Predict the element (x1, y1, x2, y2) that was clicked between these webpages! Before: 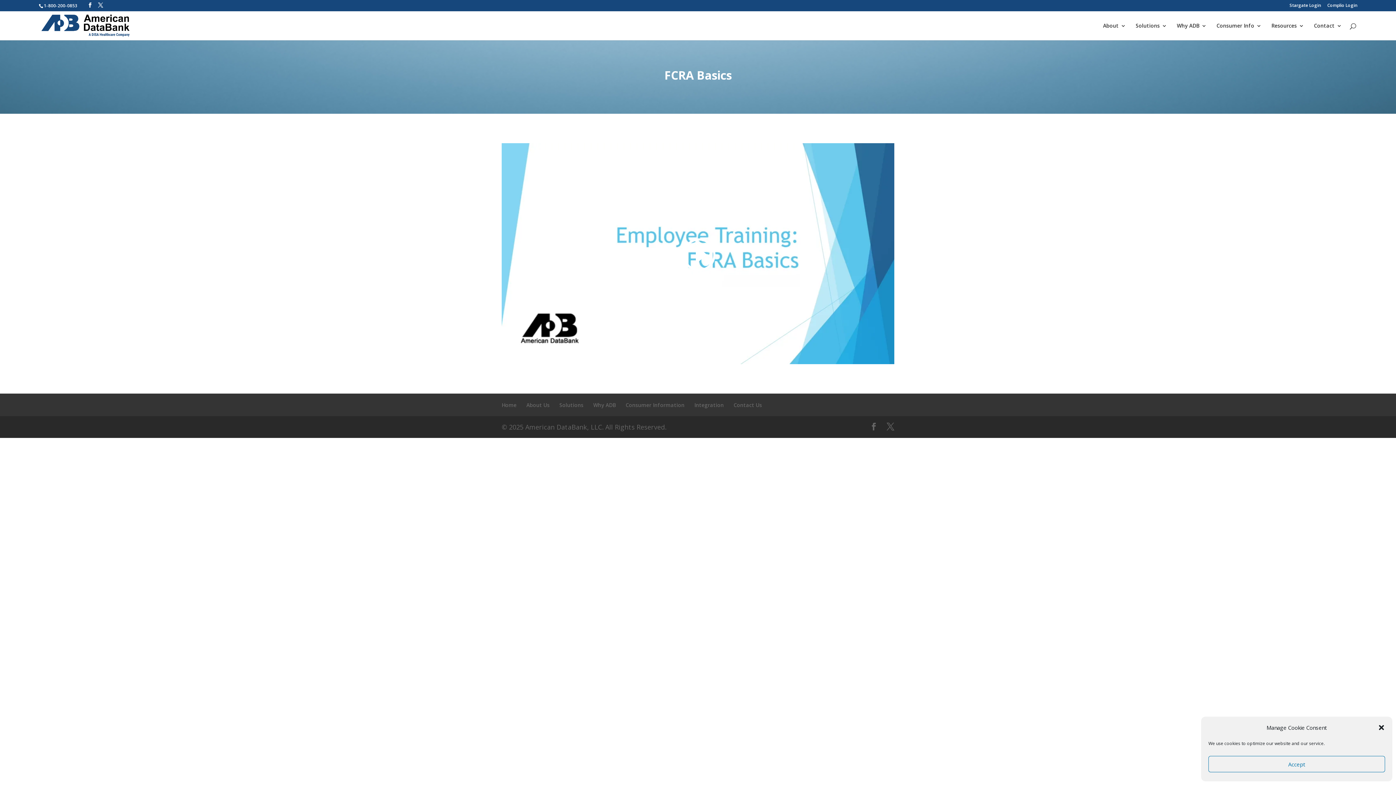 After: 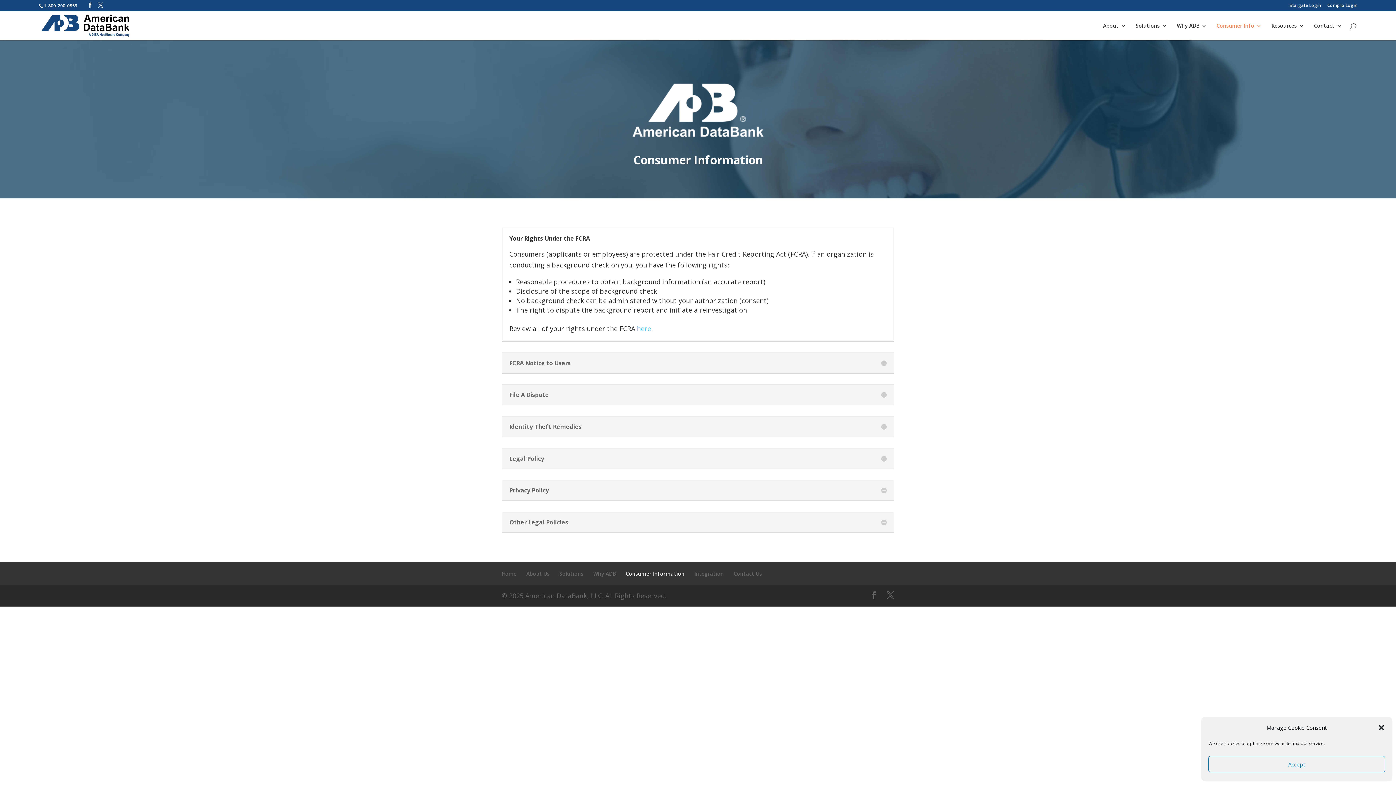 Action: bbox: (1216, 23, 1261, 40) label: Consumer Info